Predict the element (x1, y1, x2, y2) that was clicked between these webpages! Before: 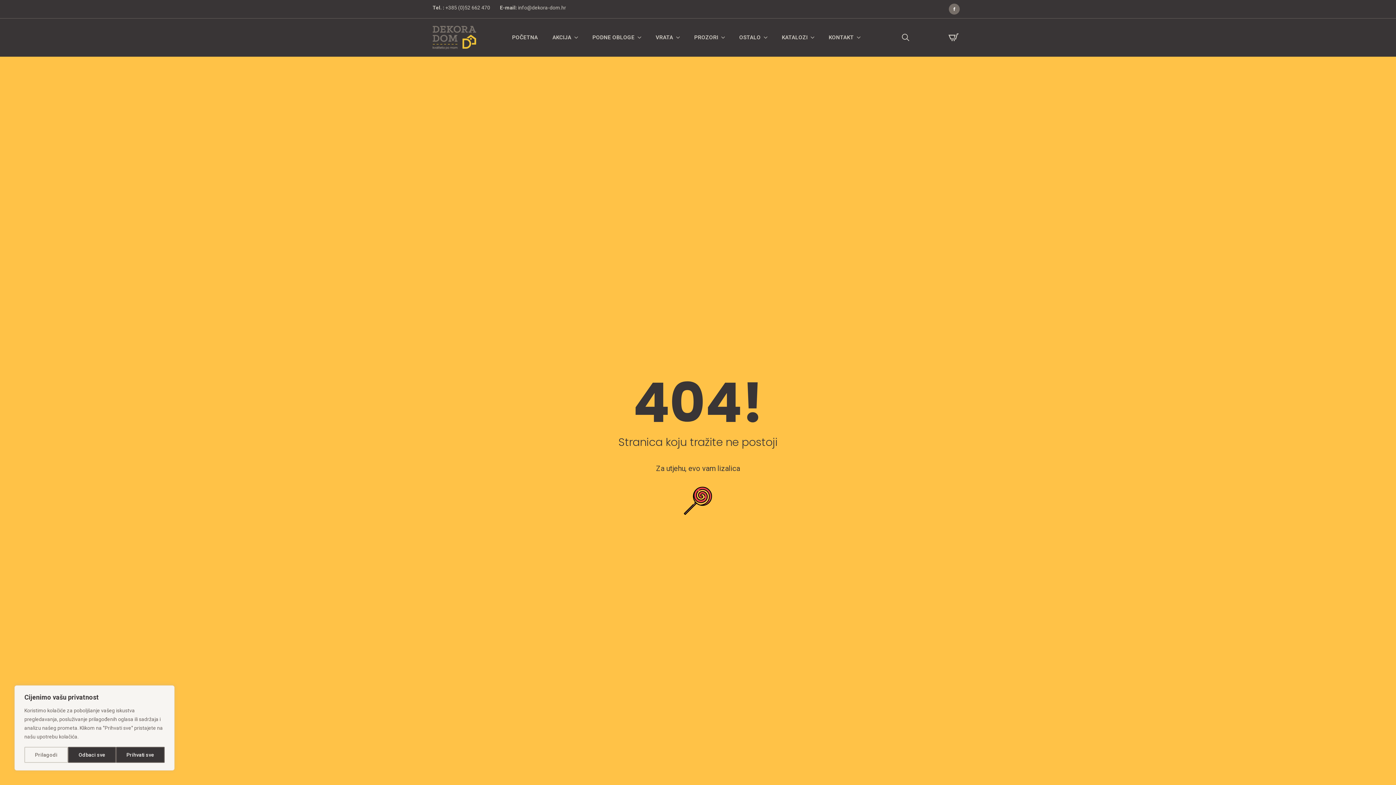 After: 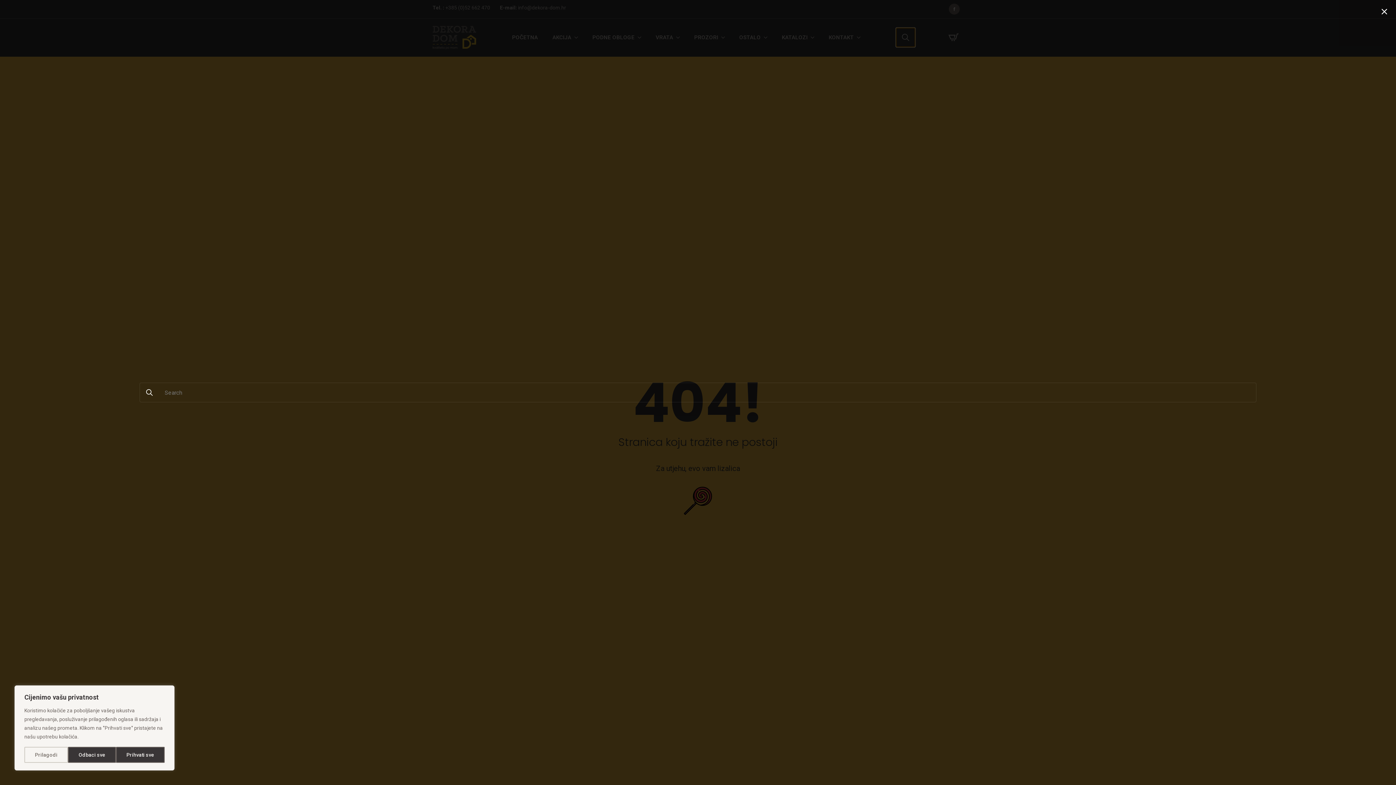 Action: label: Toggle search bbox: (896, 28, 915, 47)